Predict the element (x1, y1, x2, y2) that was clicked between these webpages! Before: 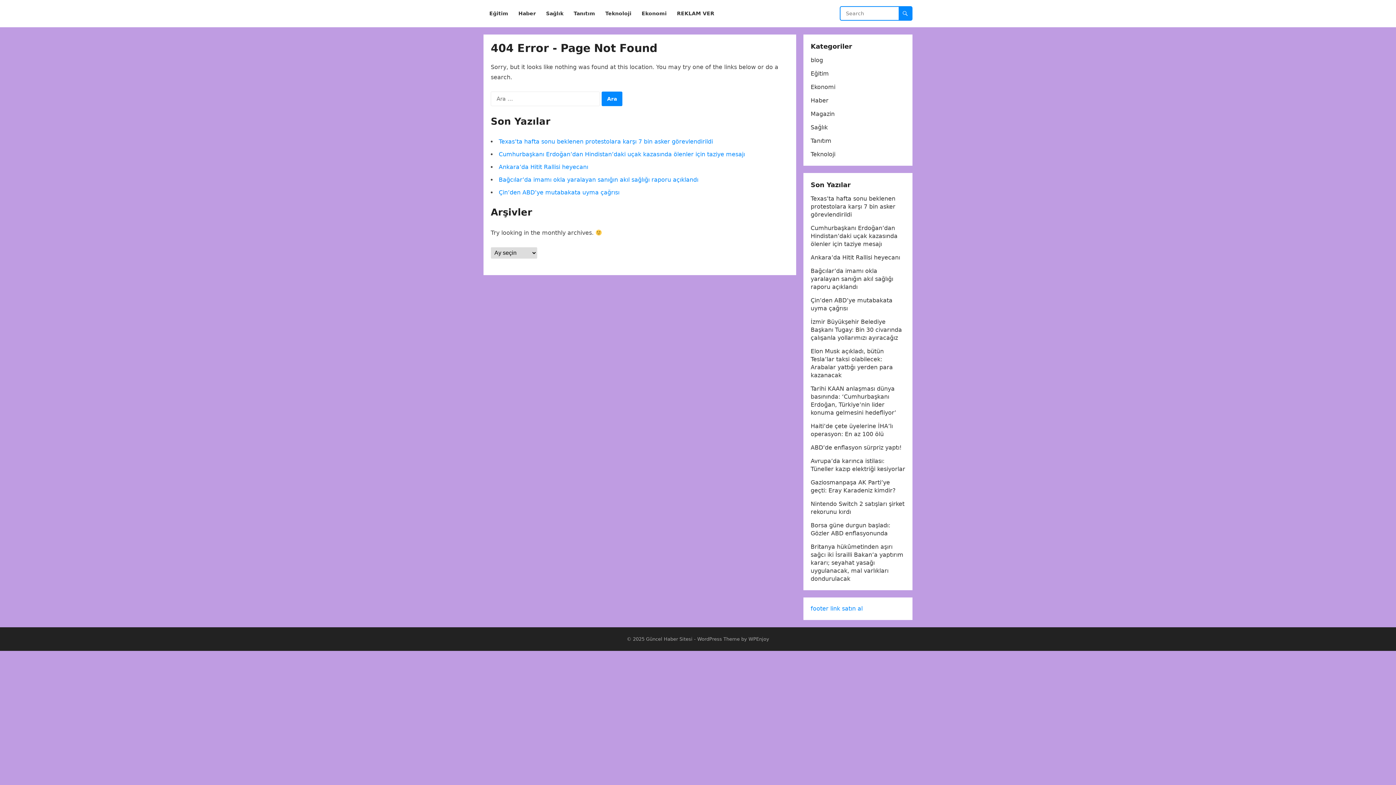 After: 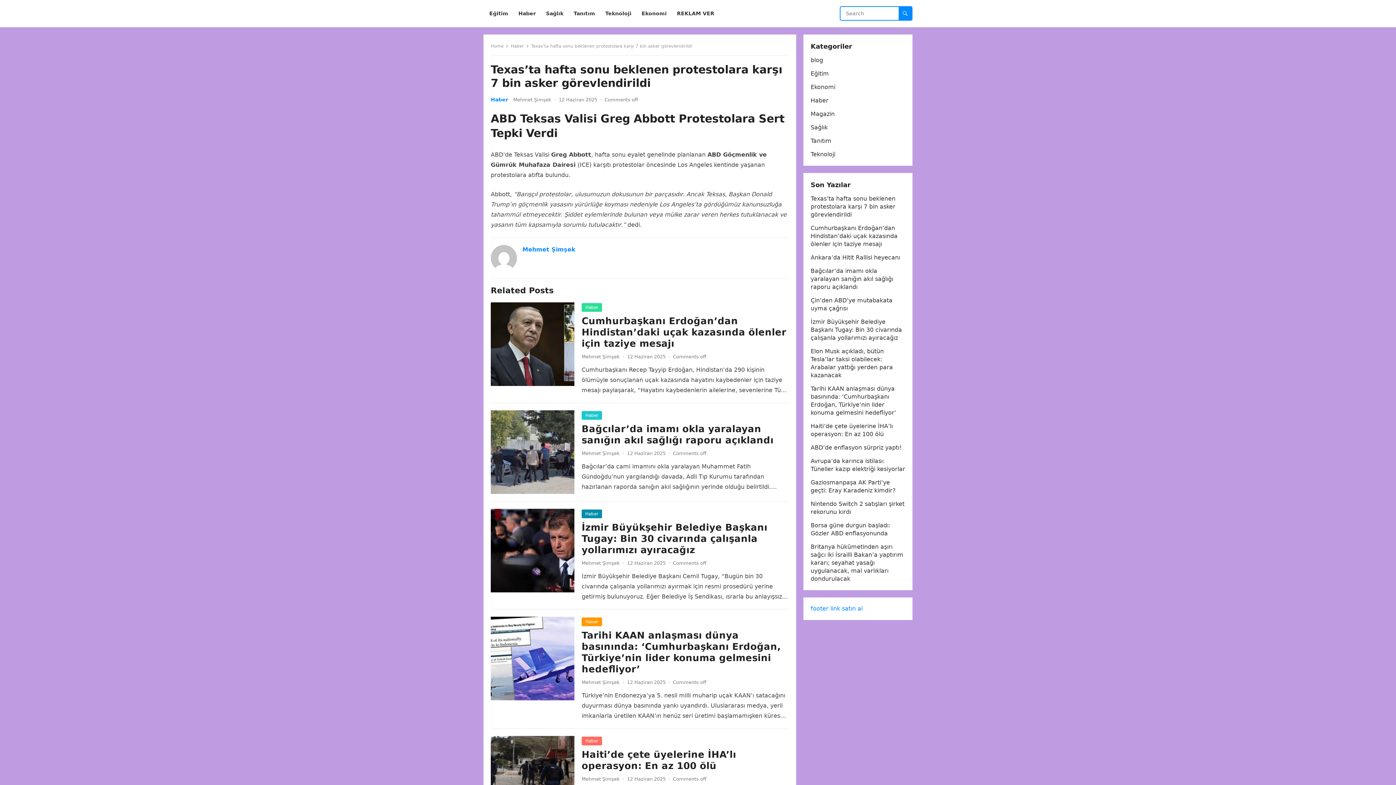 Action: bbox: (498, 138, 713, 145) label: Texas’ta hafta sonu beklenen protestolara karşı 7 bin asker görevlendirildi